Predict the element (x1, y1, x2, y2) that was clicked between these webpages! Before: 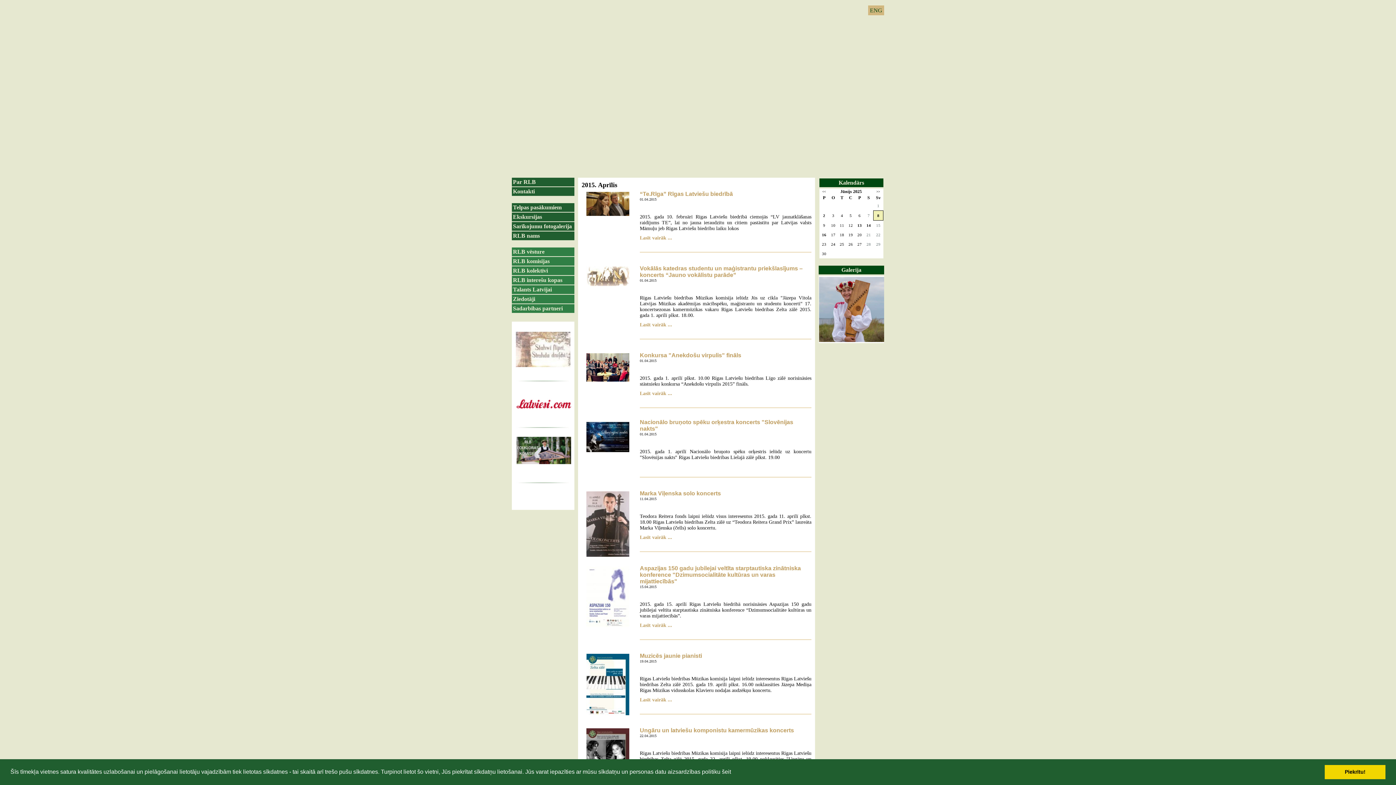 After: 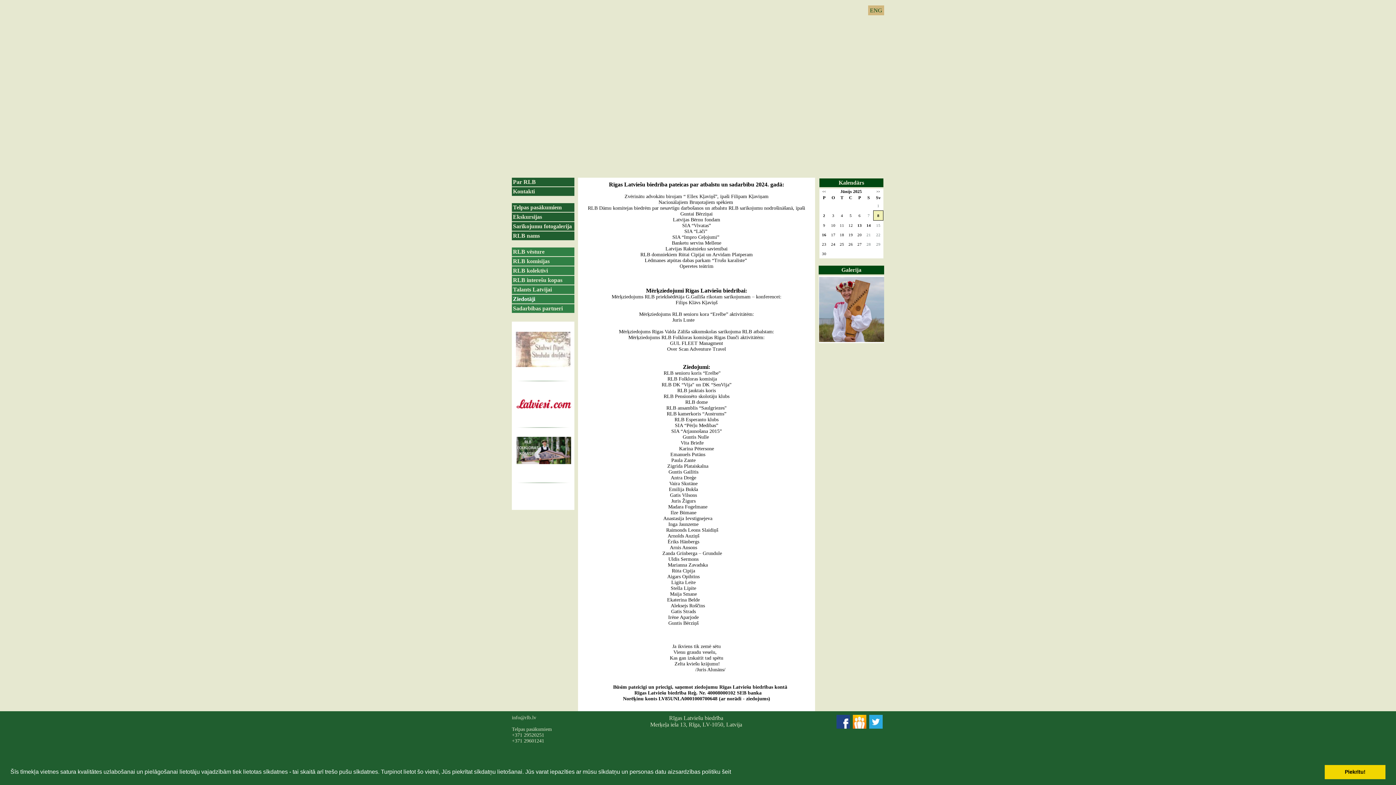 Action: bbox: (512, 294, 574, 303) label: Ziedotāji